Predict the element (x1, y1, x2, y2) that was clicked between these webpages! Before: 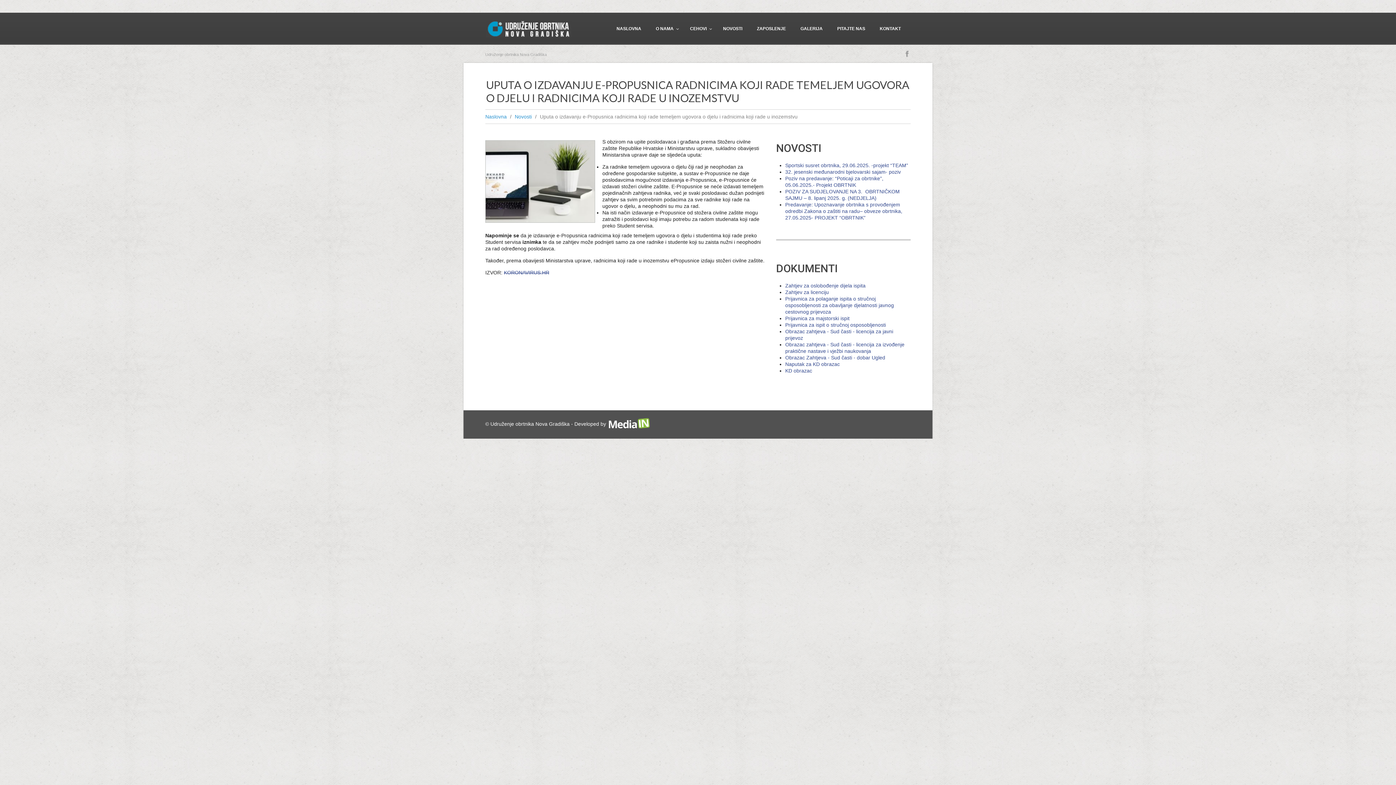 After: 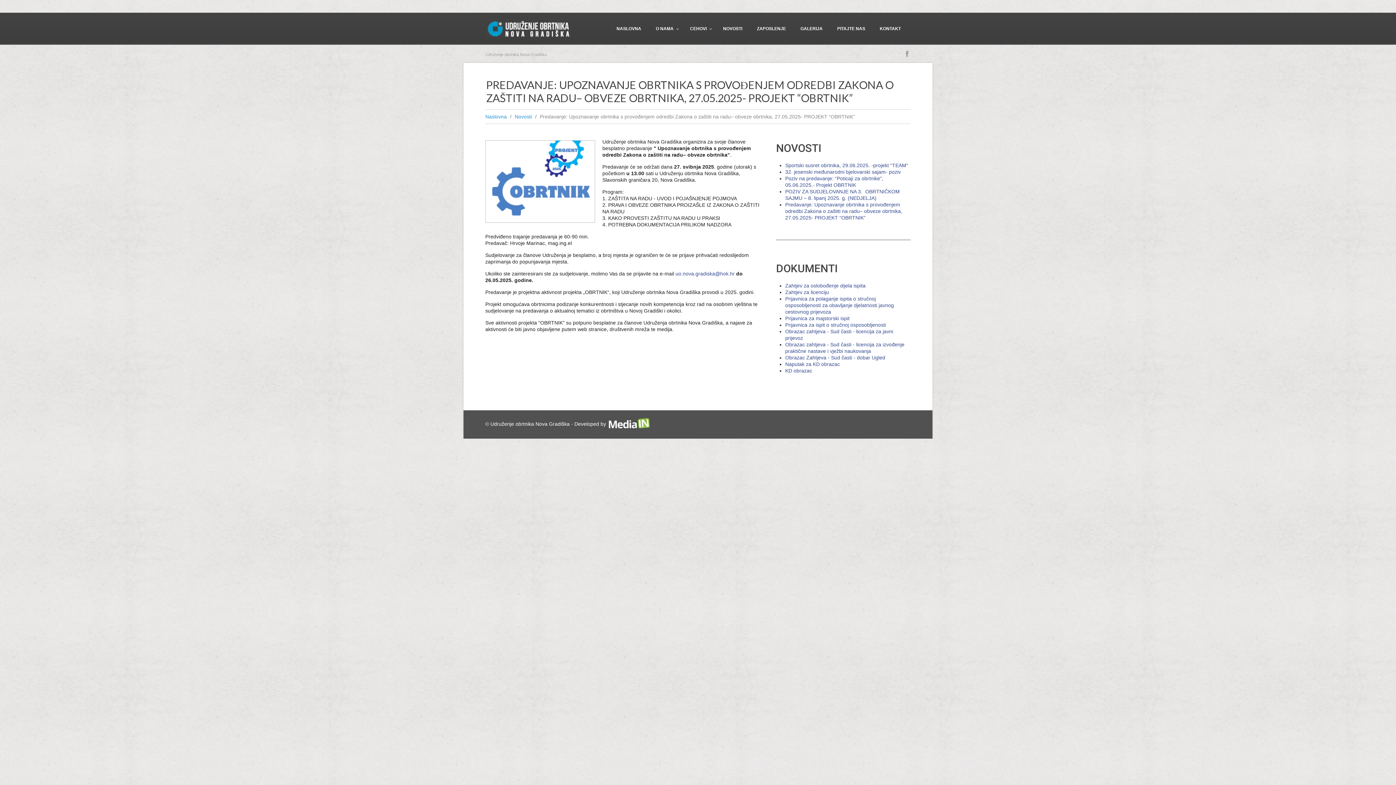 Action: label: Predavanje: Upoznavanje obrtnika s provođenjem odredbi Zakona o zaštiti na radu– obveze obrtnika, 27.05.2025- PROJEKT “OBRTNIK” bbox: (785, 201, 902, 220)